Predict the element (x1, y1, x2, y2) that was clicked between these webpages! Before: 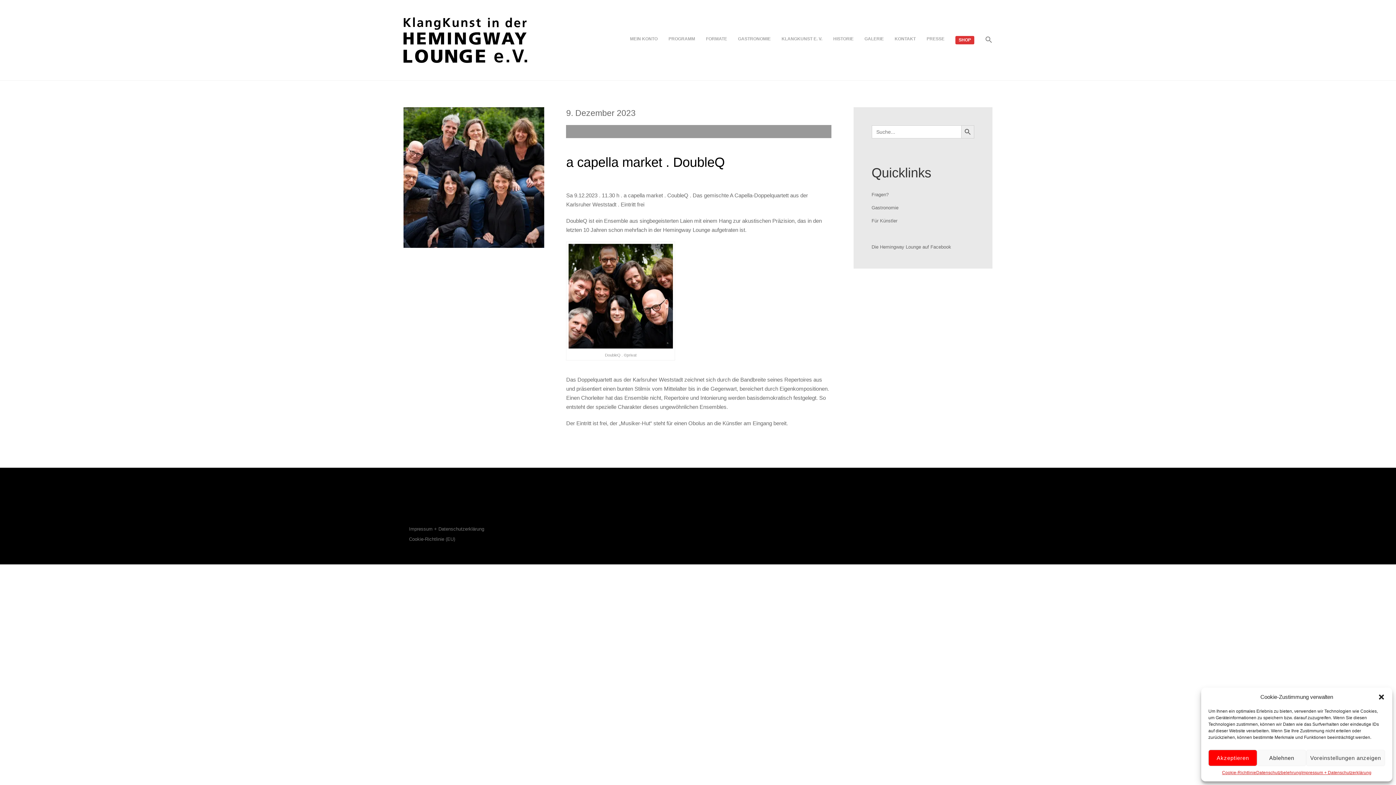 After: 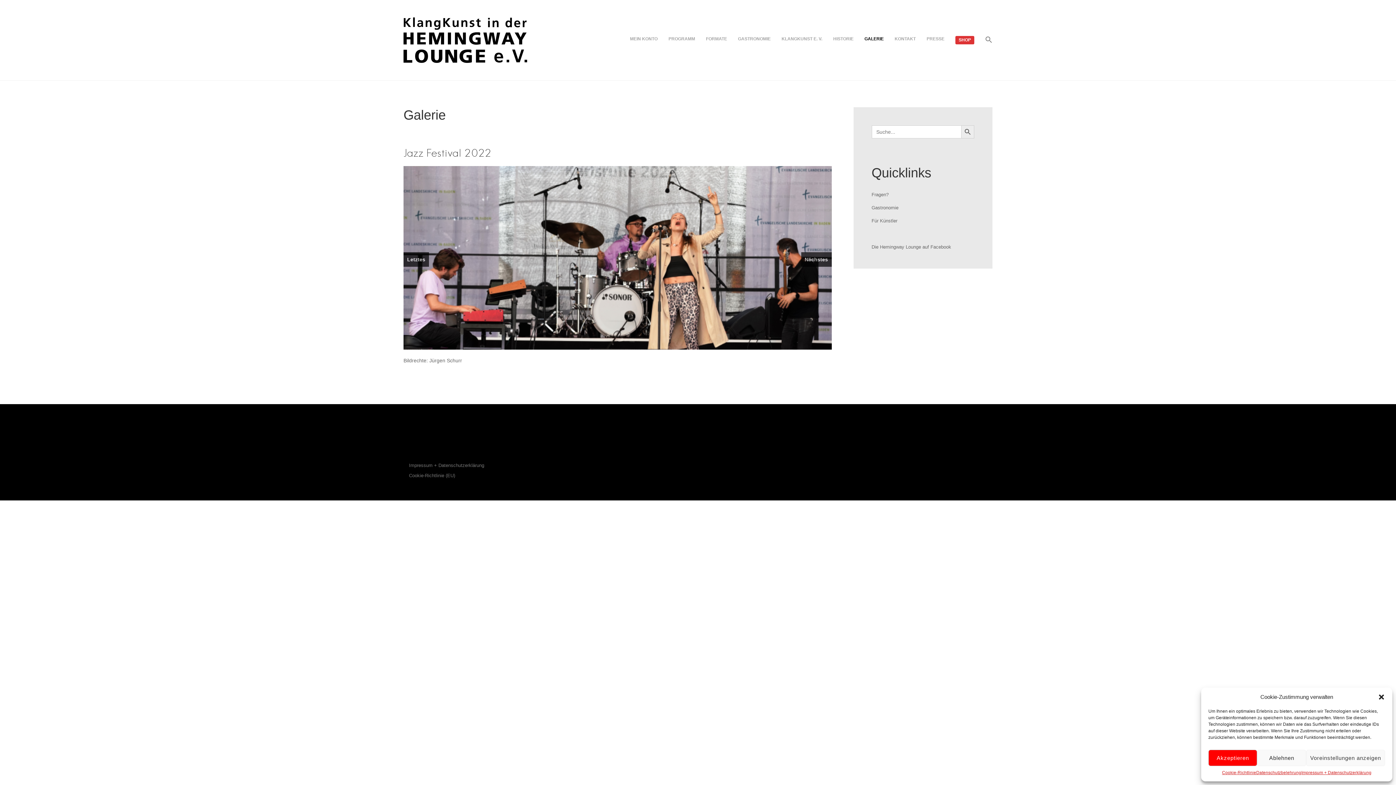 Action: label: GALERIE bbox: (864, 36, 884, 42)